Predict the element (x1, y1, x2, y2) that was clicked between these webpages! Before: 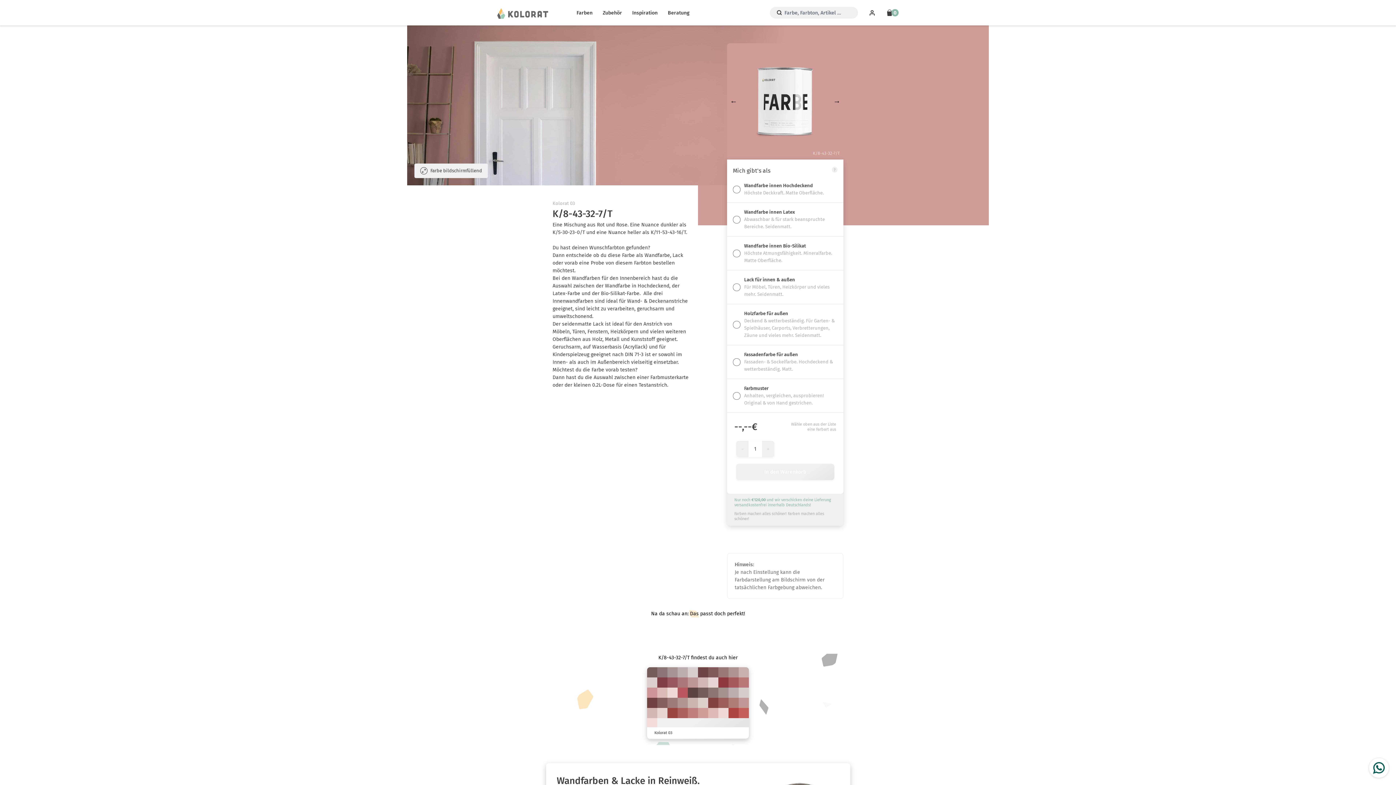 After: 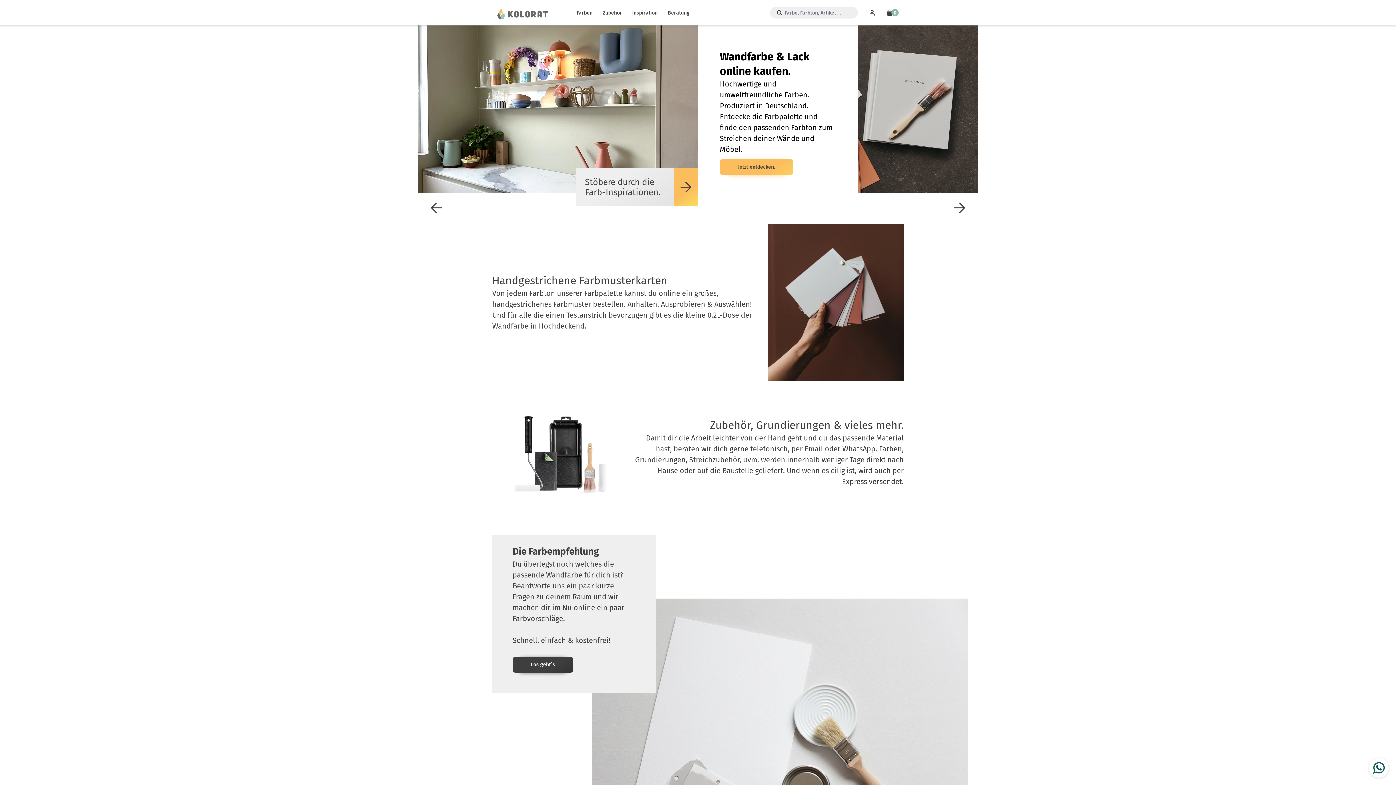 Action: bbox: (497, 6, 548, 18)